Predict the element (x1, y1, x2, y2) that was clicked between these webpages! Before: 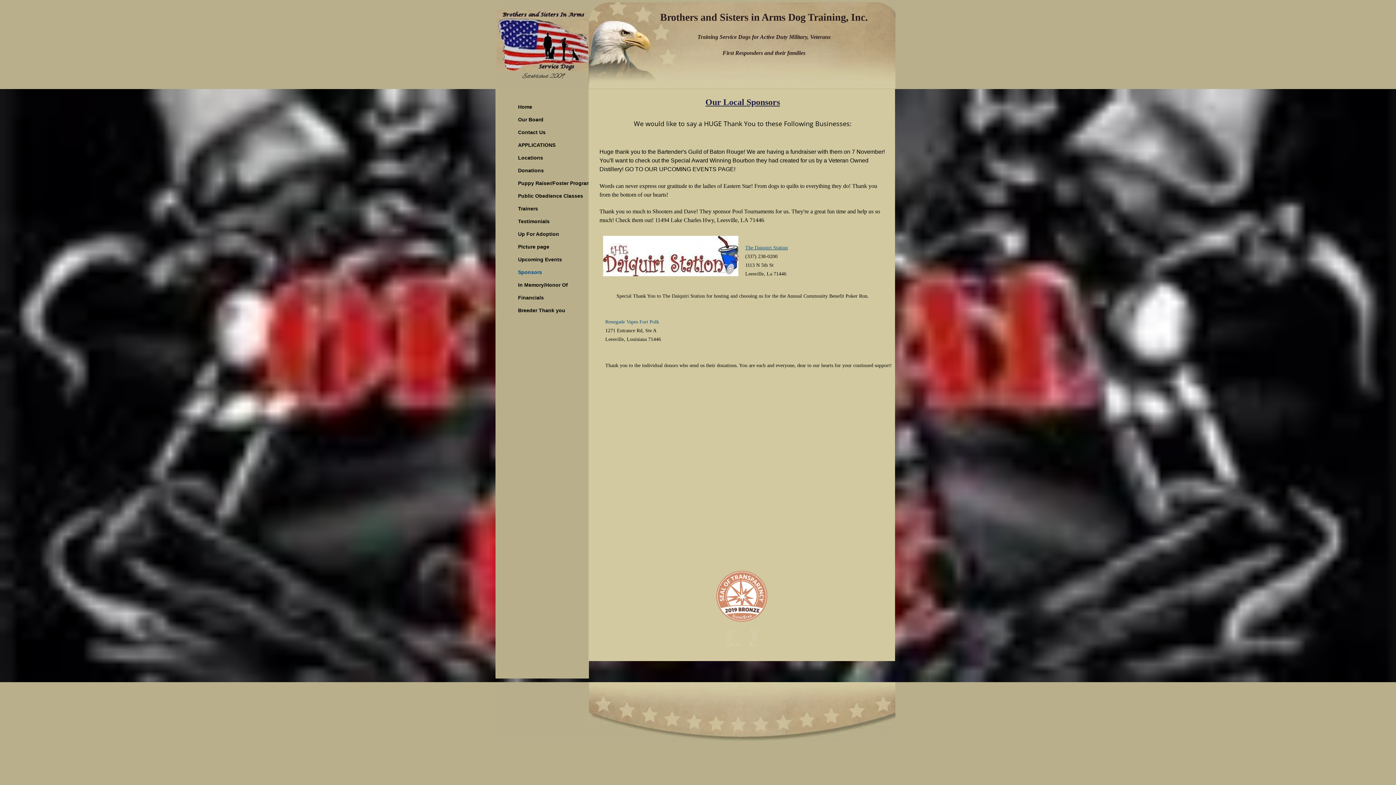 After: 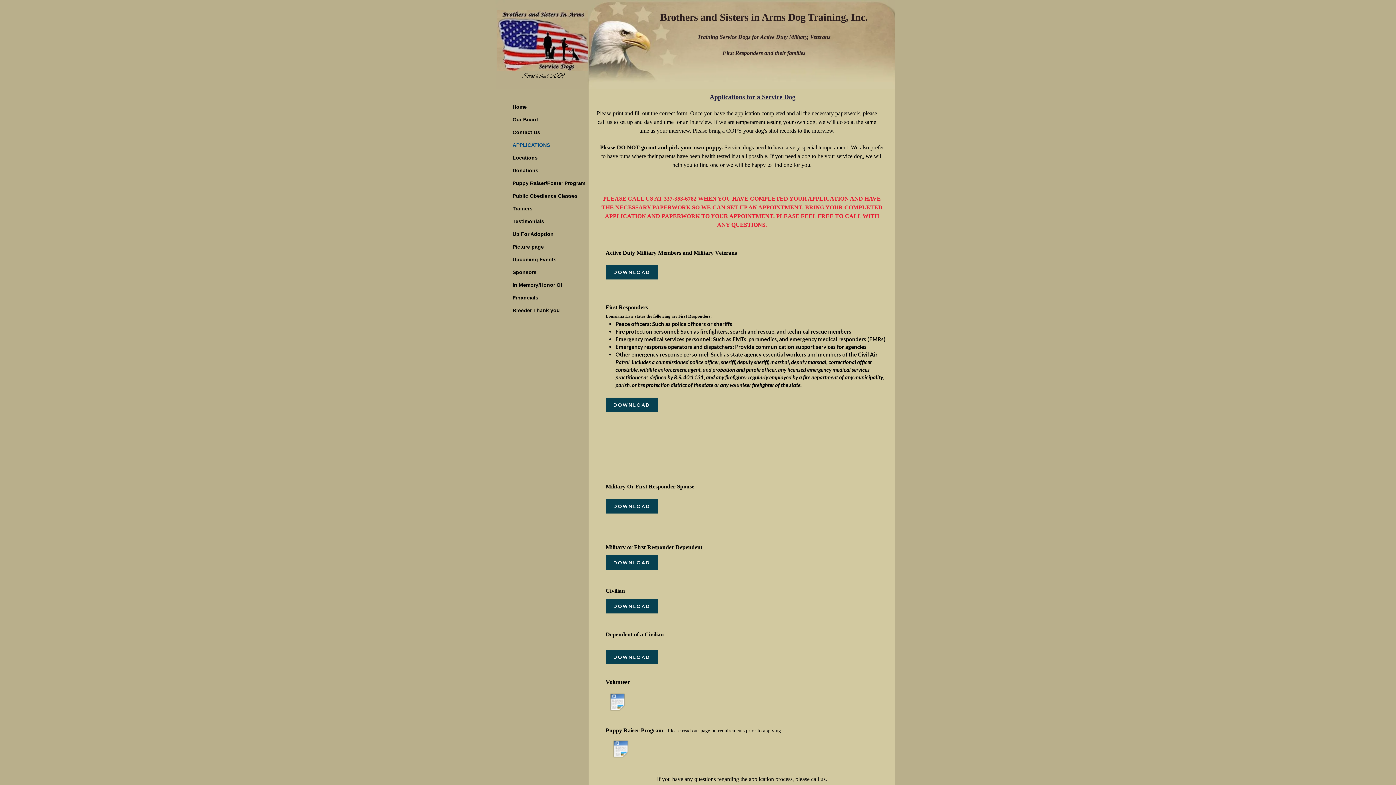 Action: label: APPLICATIONS bbox: (514, 139, 559, 150)